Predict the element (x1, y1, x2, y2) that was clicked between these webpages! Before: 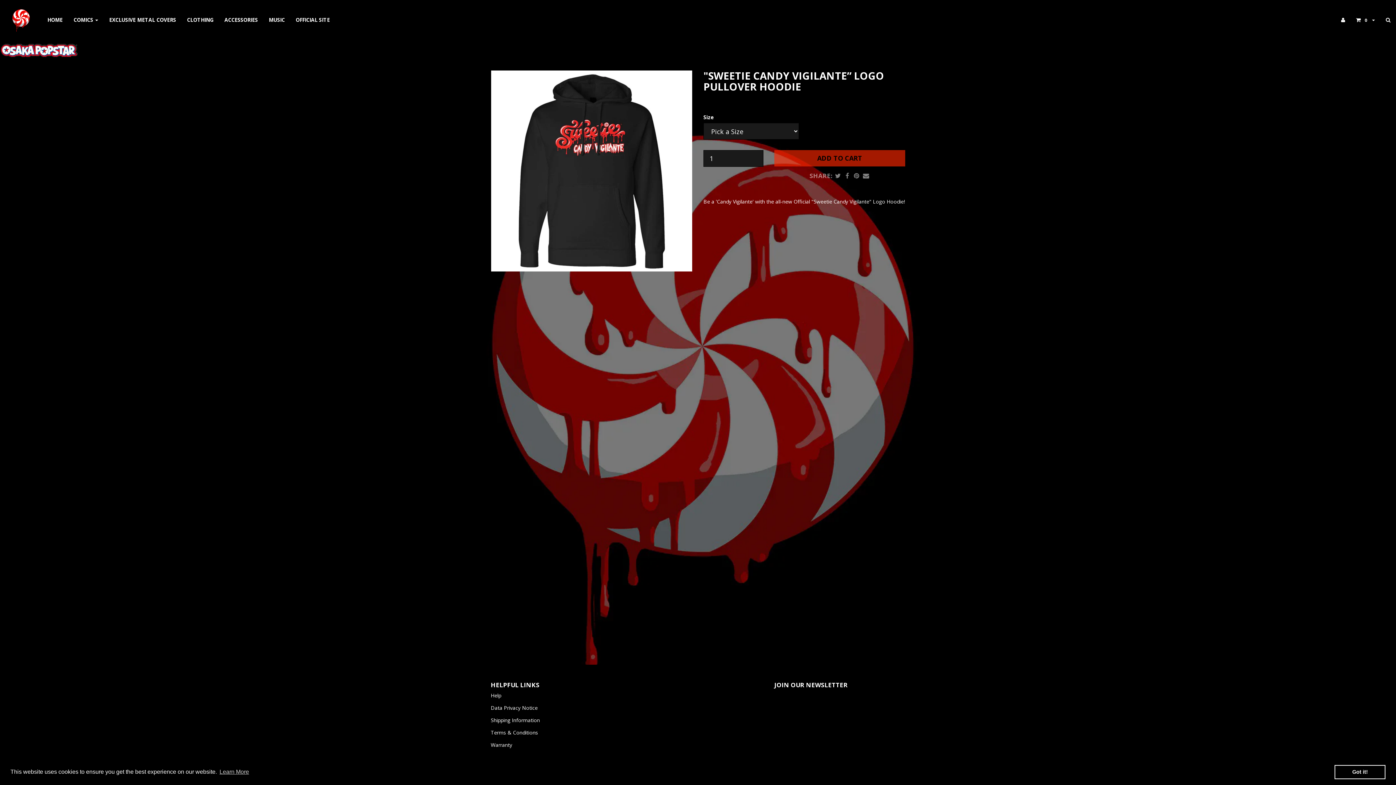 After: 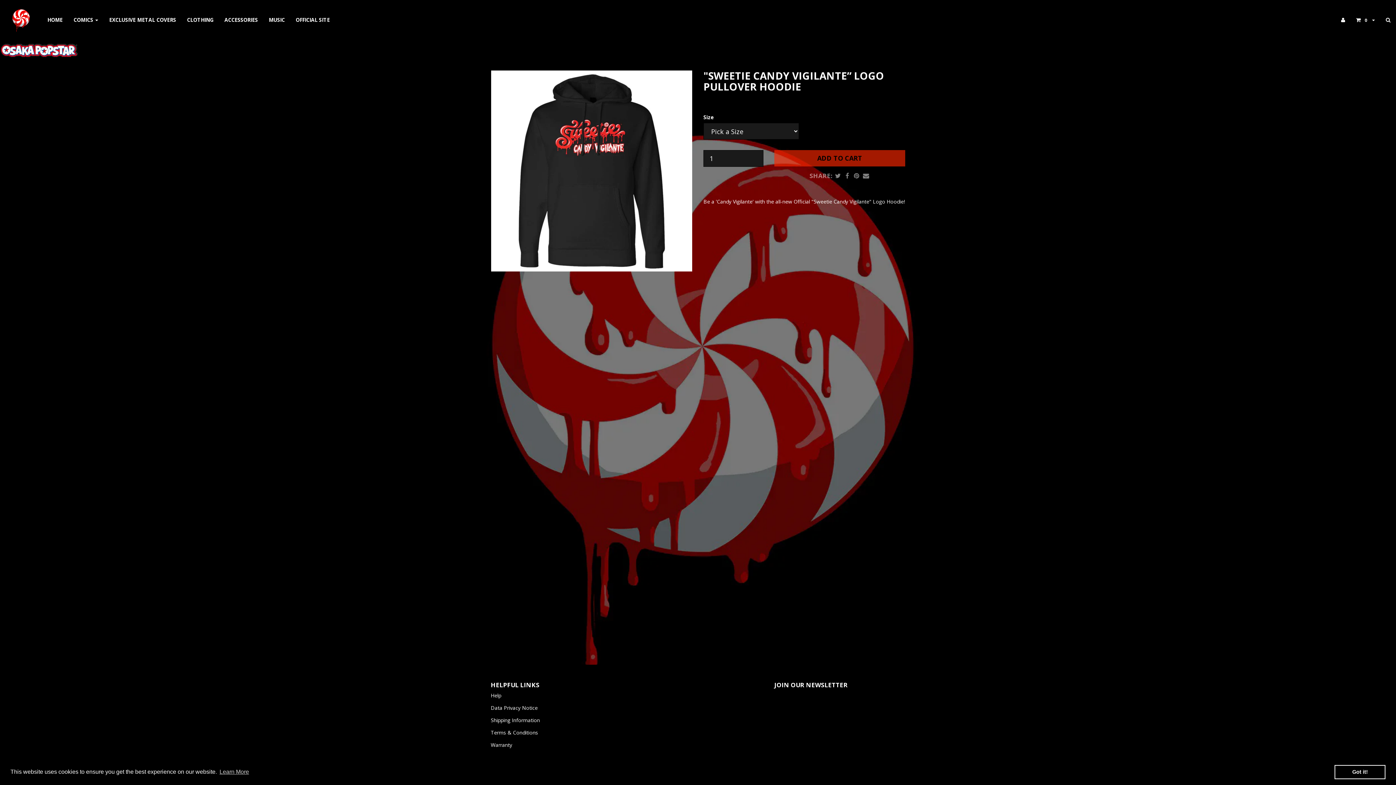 Action: bbox: (862, 171, 870, 180)